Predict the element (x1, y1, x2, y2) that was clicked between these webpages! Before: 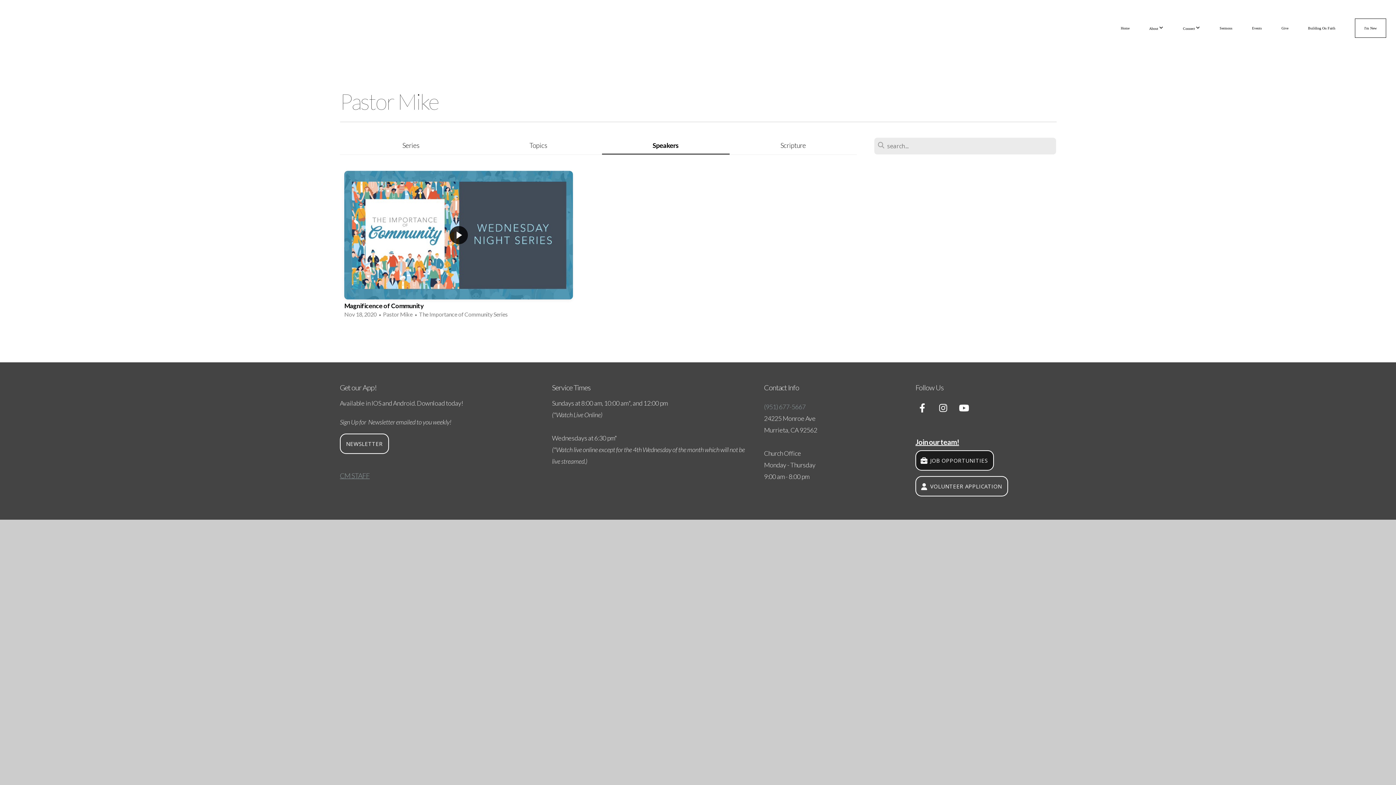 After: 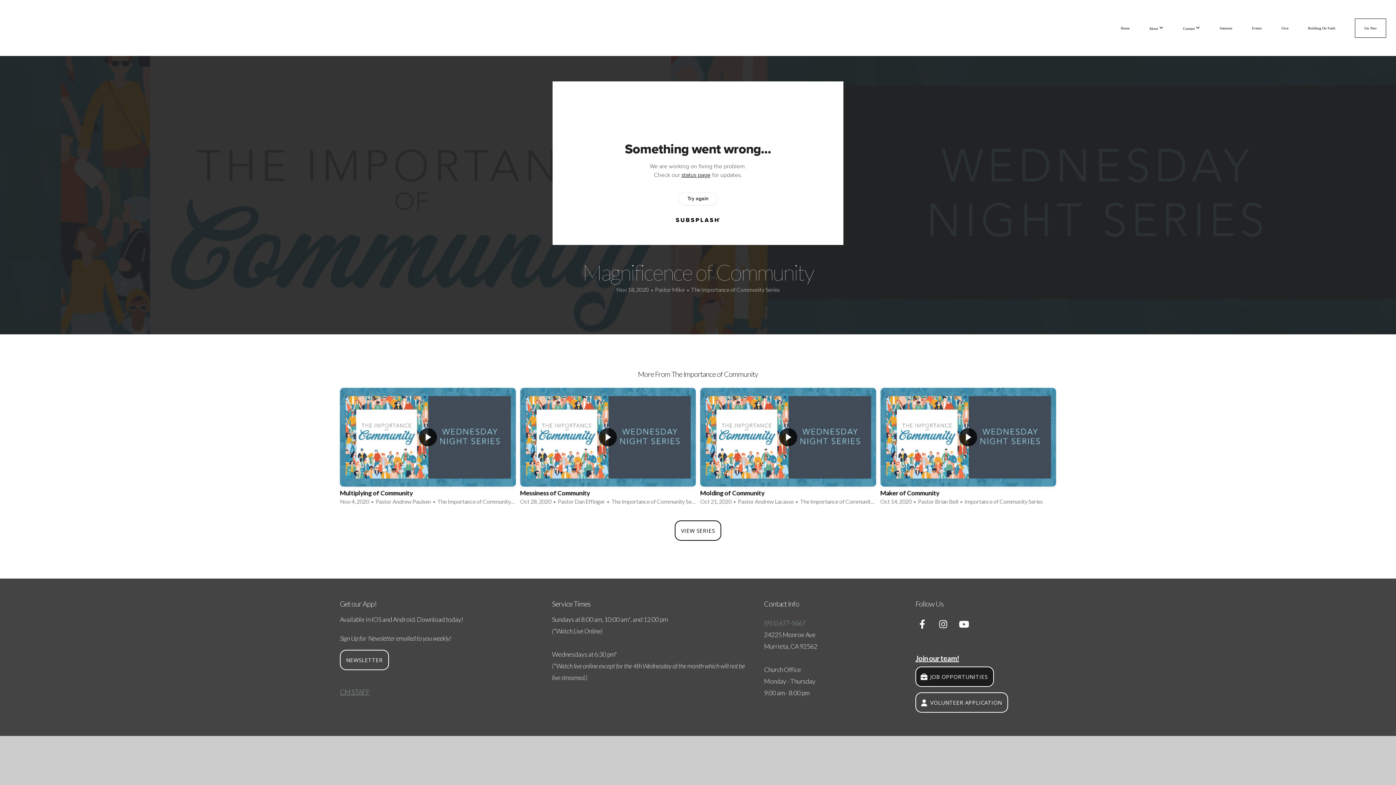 Action: label: Magnificence of Community
Nov 18, 2020  •  Pastor Mike  •  The Importance of Community Series bbox: (340, 168, 577, 324)